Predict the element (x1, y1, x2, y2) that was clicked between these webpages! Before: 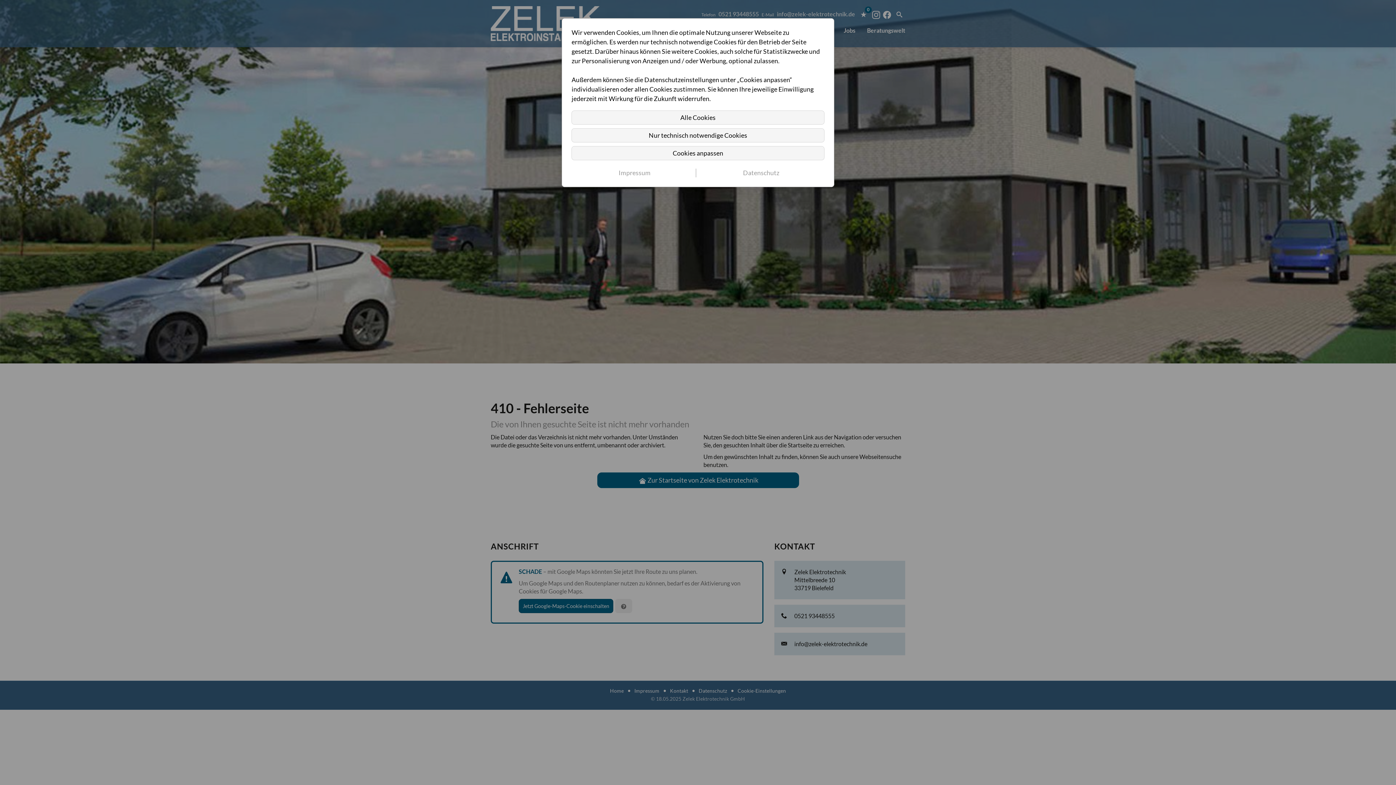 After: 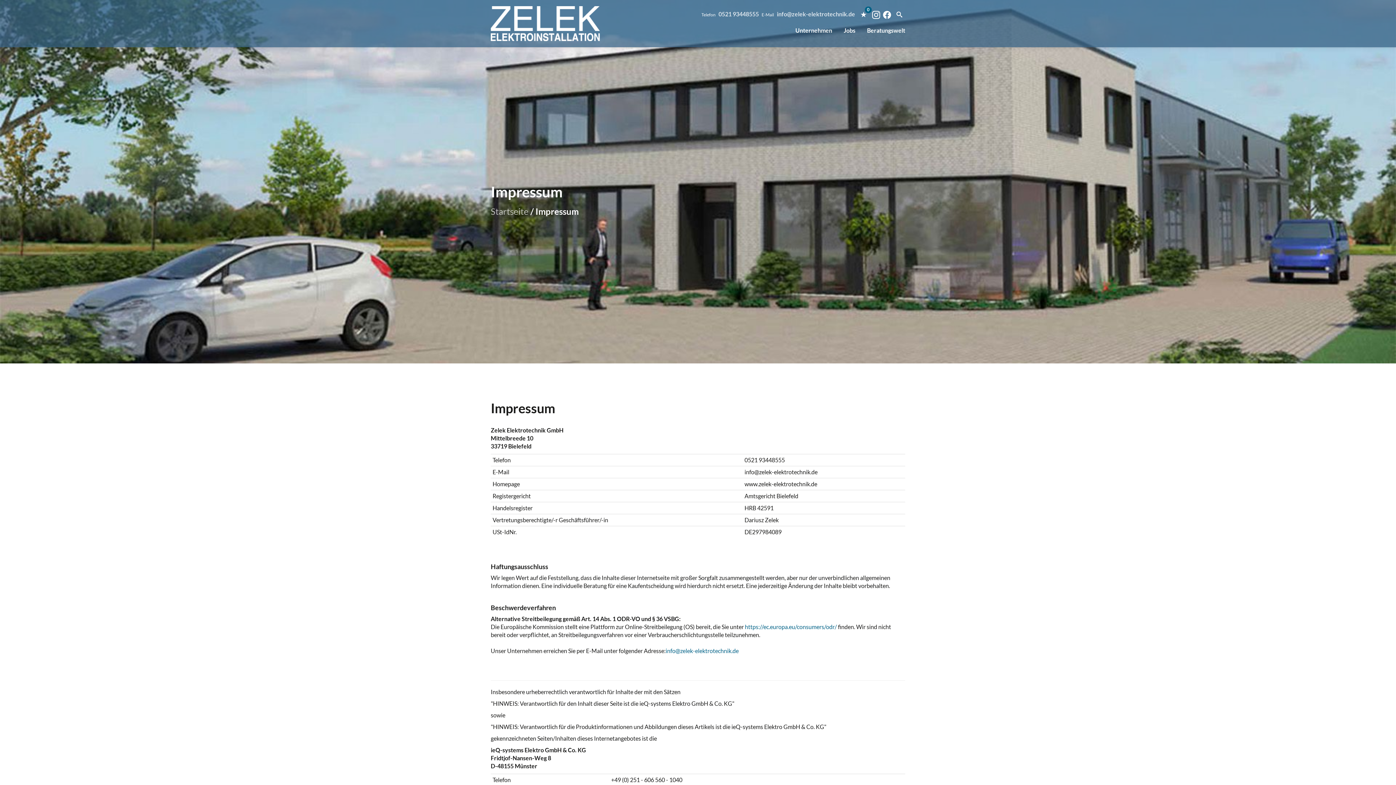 Action: bbox: (573, 168, 696, 177) label: Impressum